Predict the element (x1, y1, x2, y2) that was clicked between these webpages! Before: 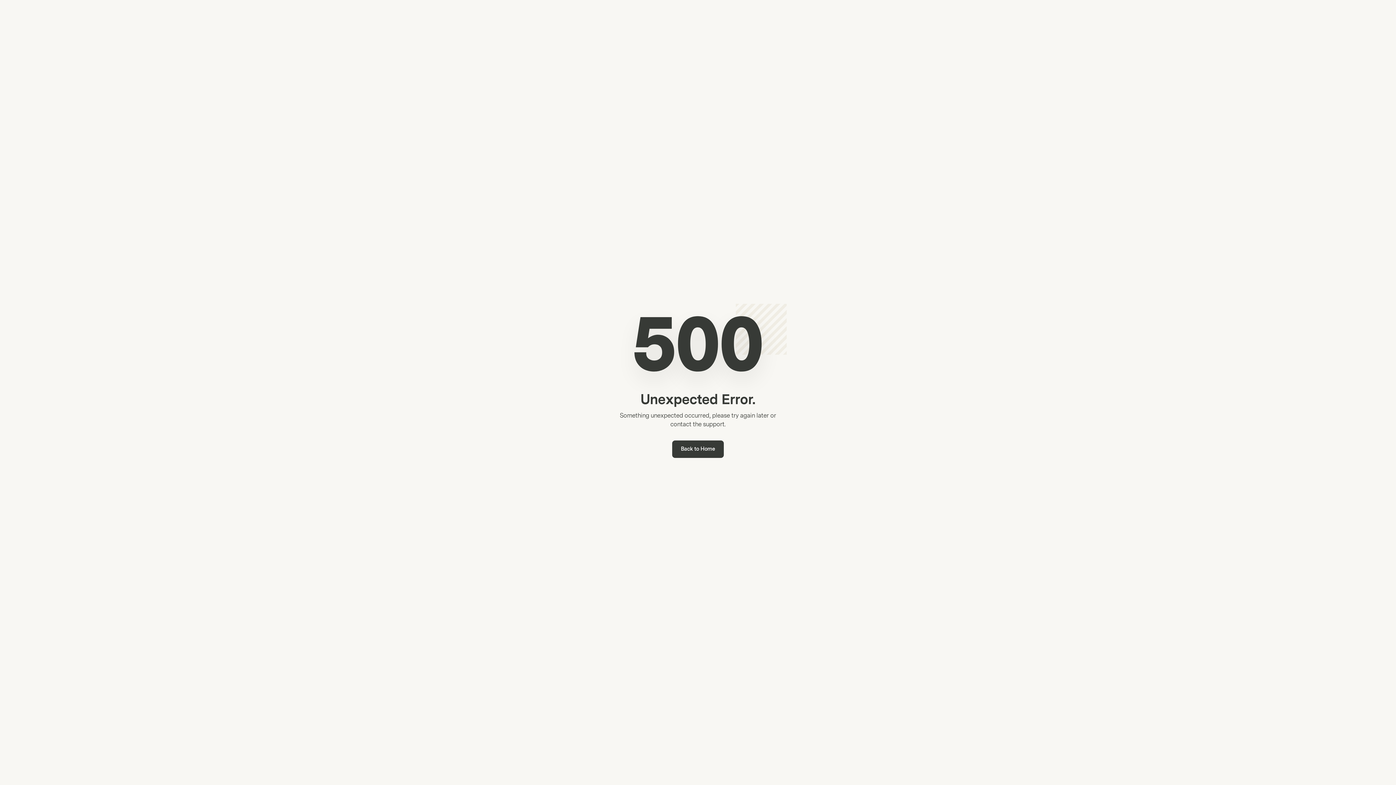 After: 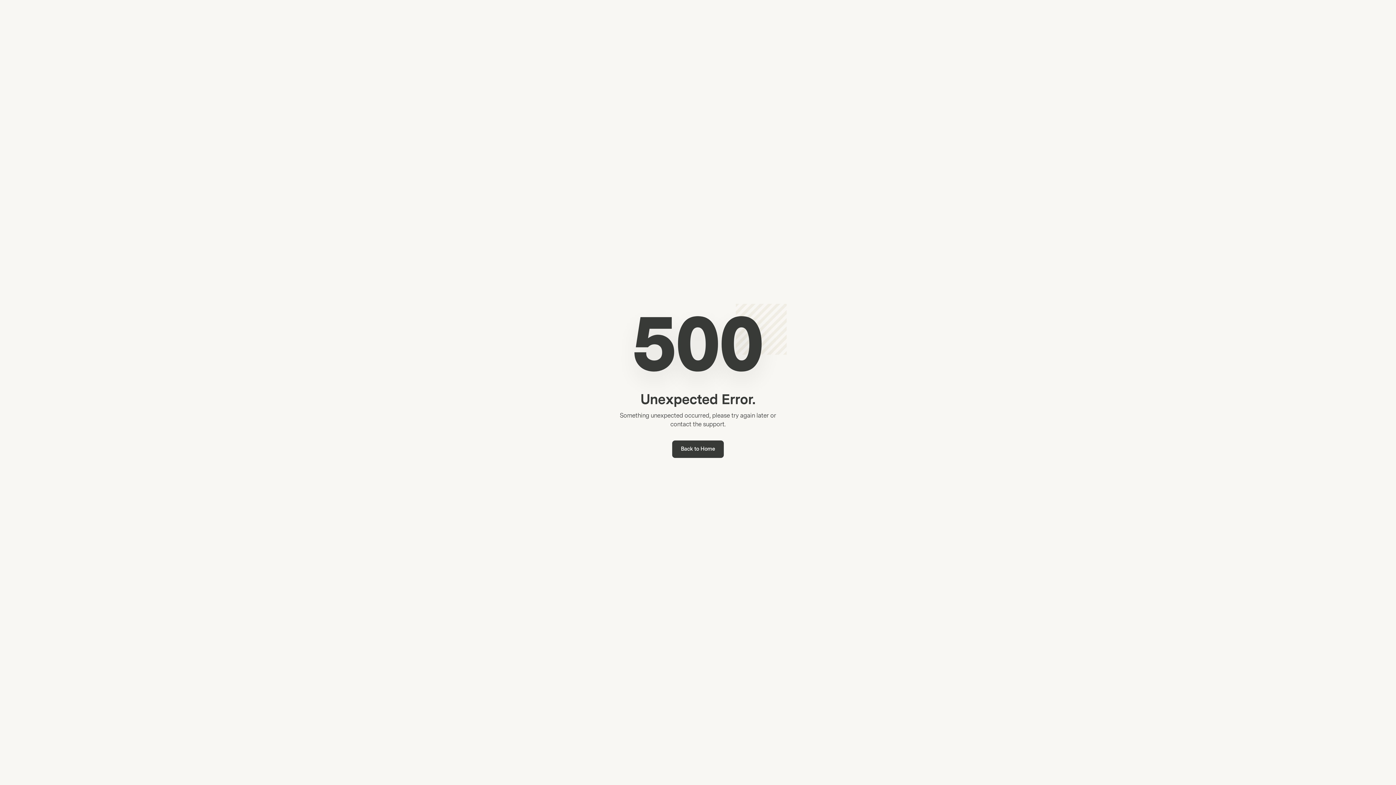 Action: label: Back to Home bbox: (672, 440, 724, 458)